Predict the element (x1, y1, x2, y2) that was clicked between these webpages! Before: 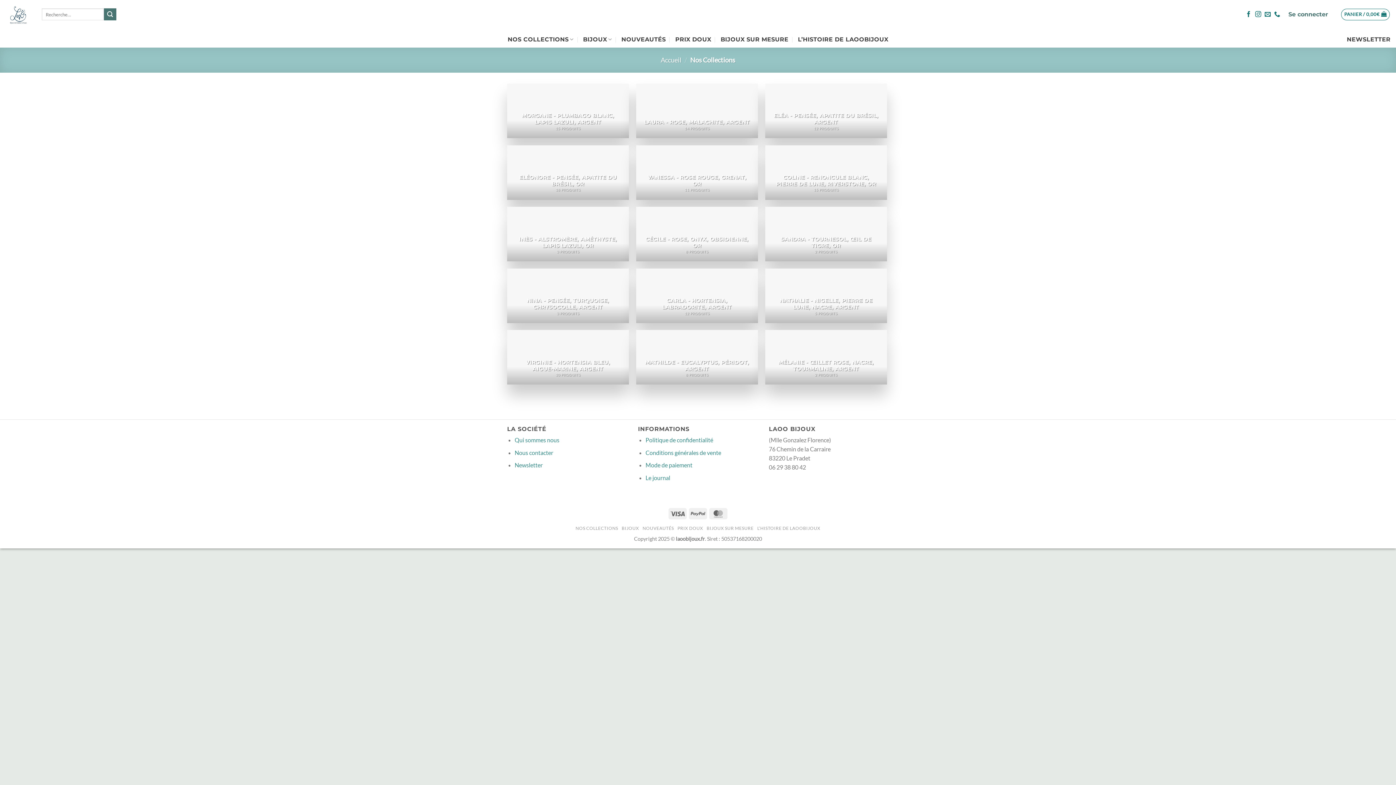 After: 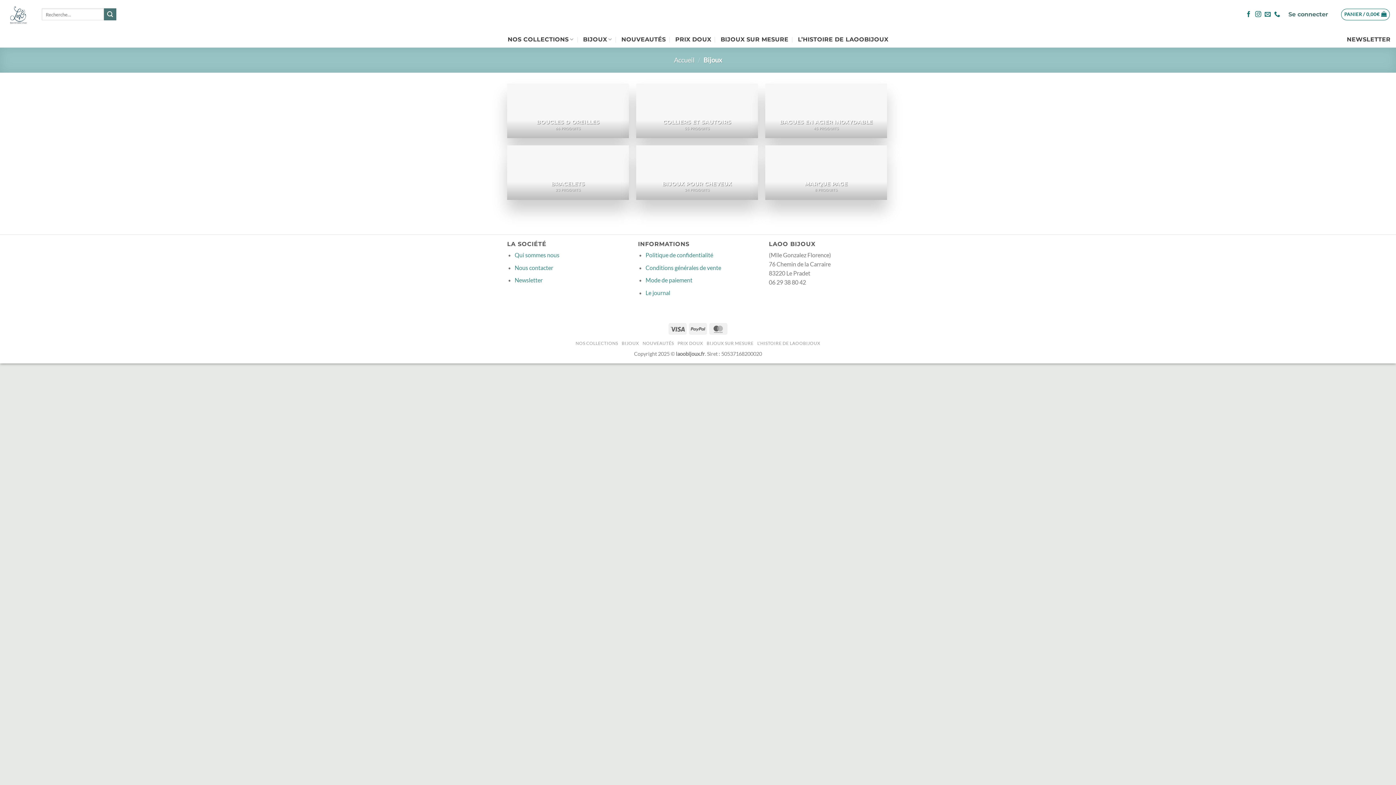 Action: bbox: (583, 32, 612, 46) label: BIJOUX